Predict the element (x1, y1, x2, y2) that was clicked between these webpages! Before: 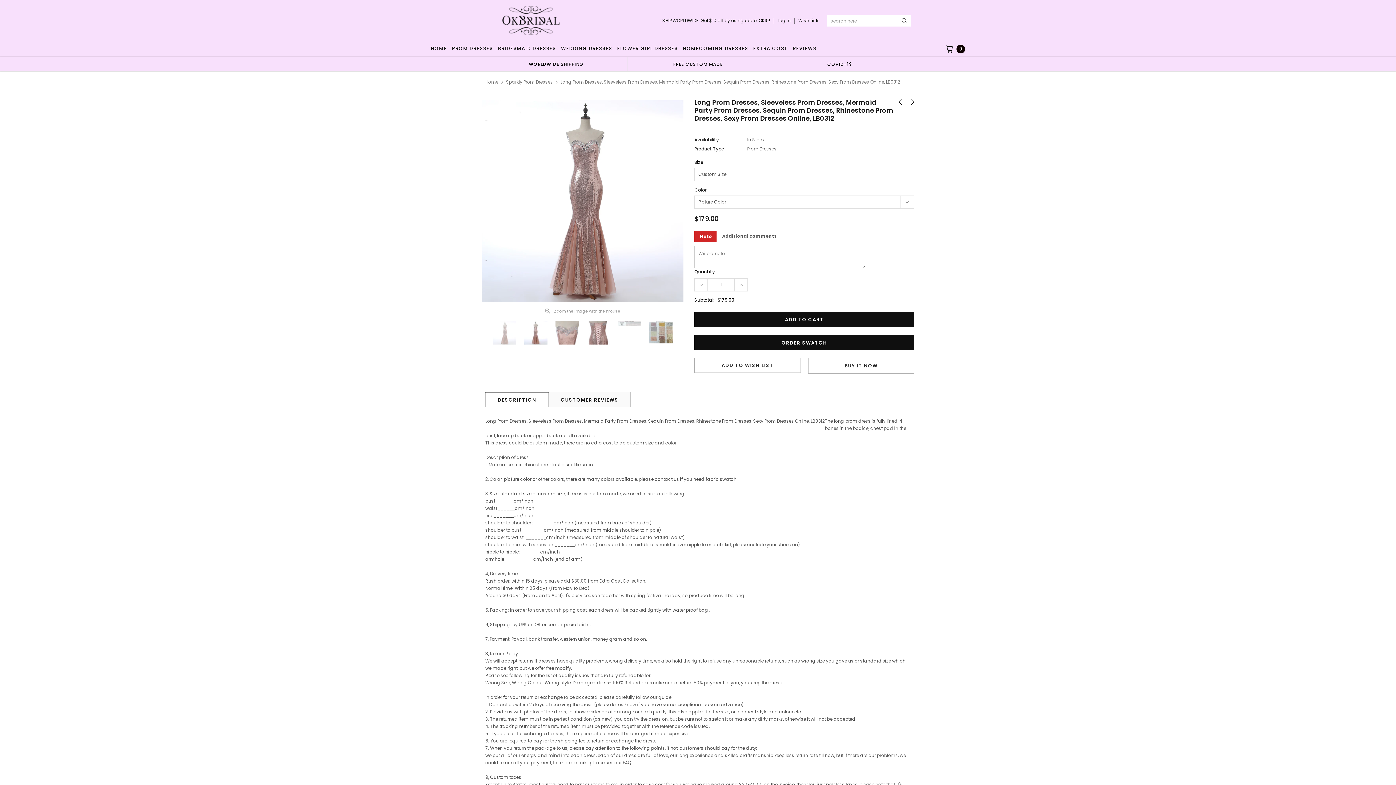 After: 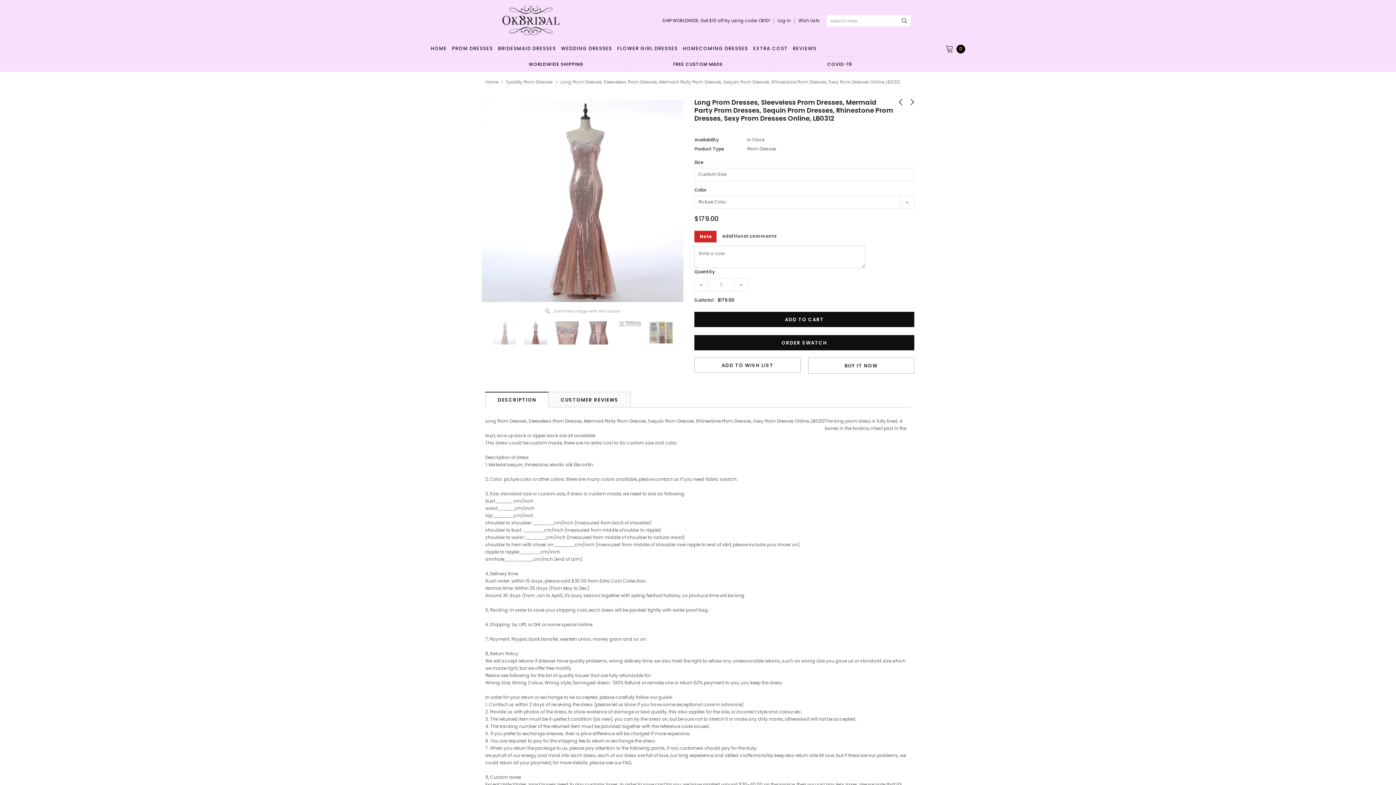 Action: bbox: (694, 278, 707, 291)